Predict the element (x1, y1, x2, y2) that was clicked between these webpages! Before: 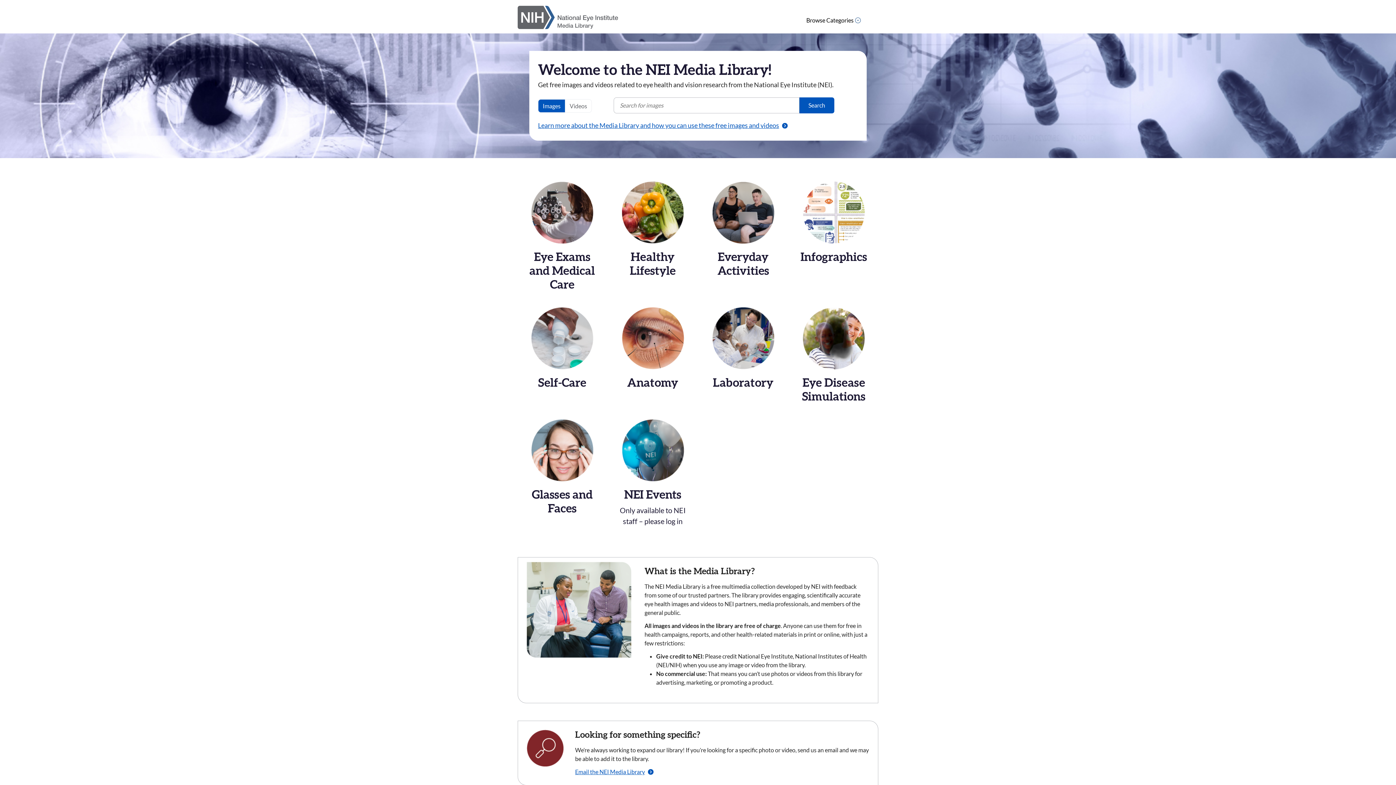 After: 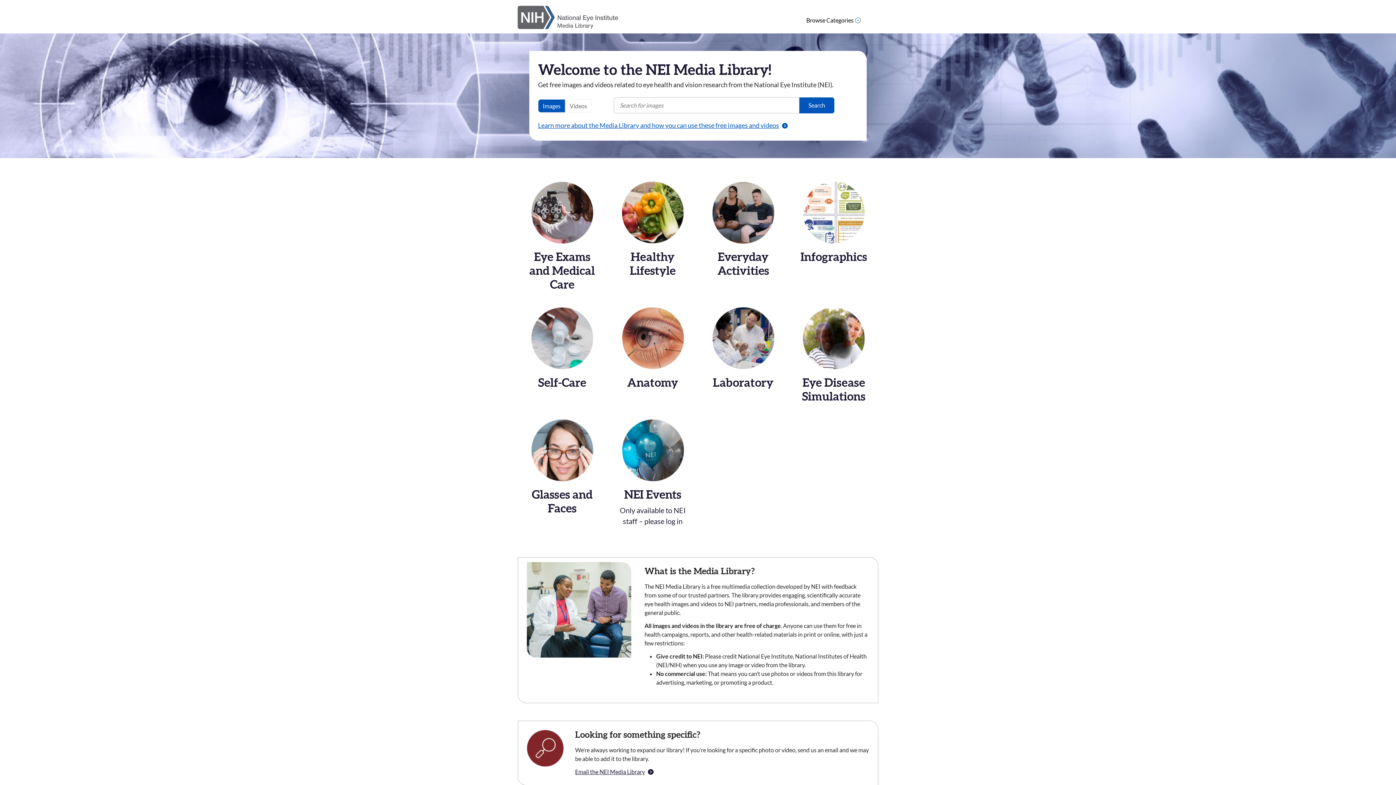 Action: bbox: (575, 768, 653, 776) label: Email the NEI Media Library